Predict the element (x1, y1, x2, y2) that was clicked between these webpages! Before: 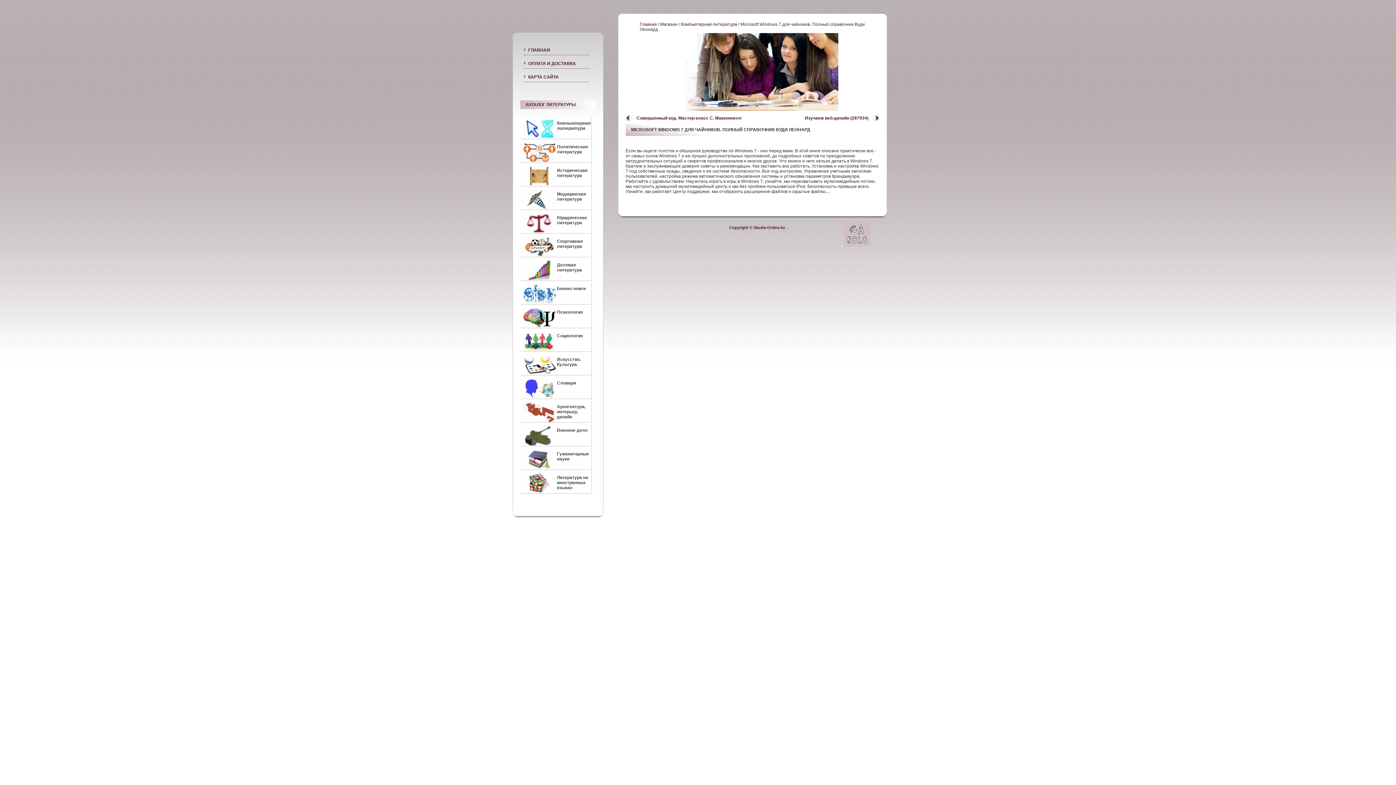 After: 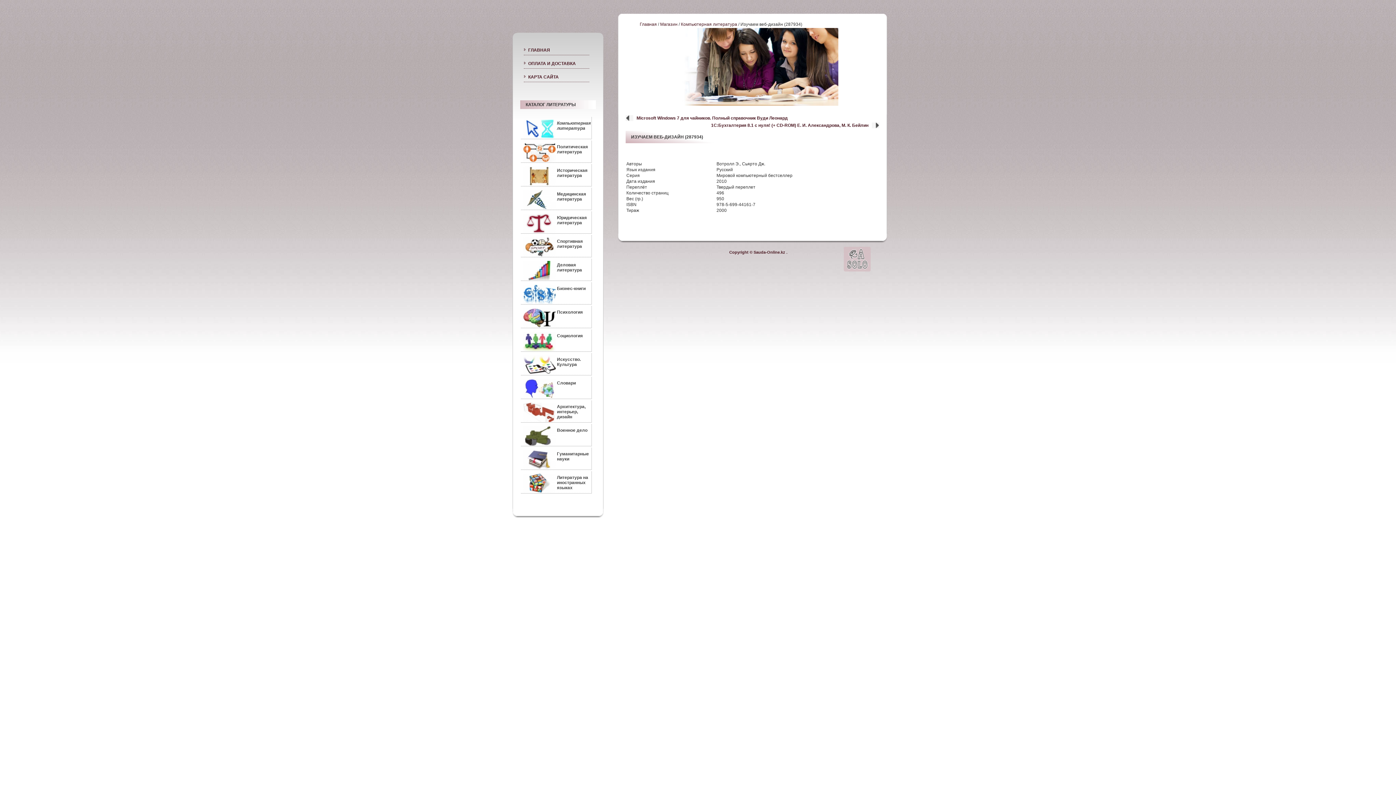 Action: bbox: (805, 114, 879, 121) label: Изучаем веб-дизайн (287934)